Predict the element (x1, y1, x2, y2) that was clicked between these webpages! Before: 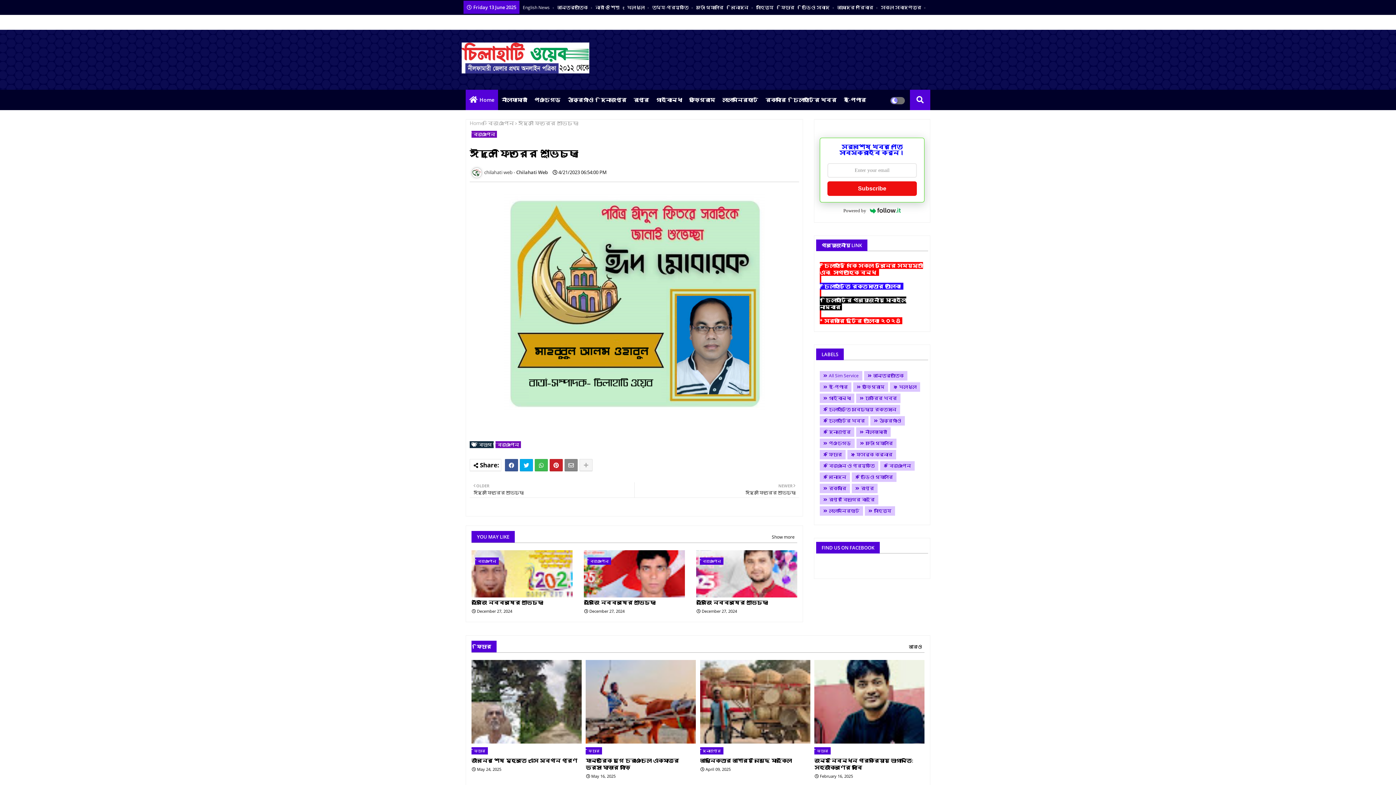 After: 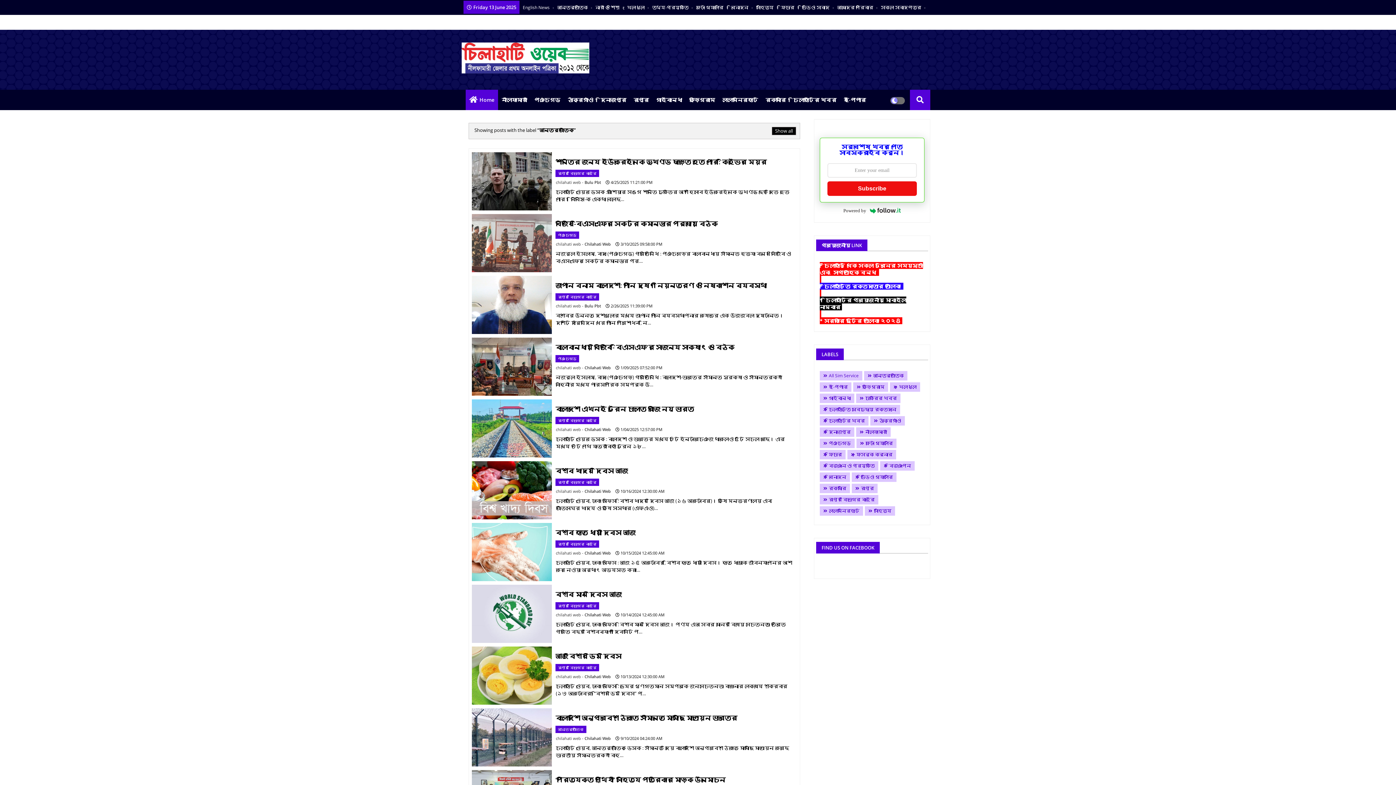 Action: label: আন্তর্জাতিক  bbox: (557, 4, 594, 10)